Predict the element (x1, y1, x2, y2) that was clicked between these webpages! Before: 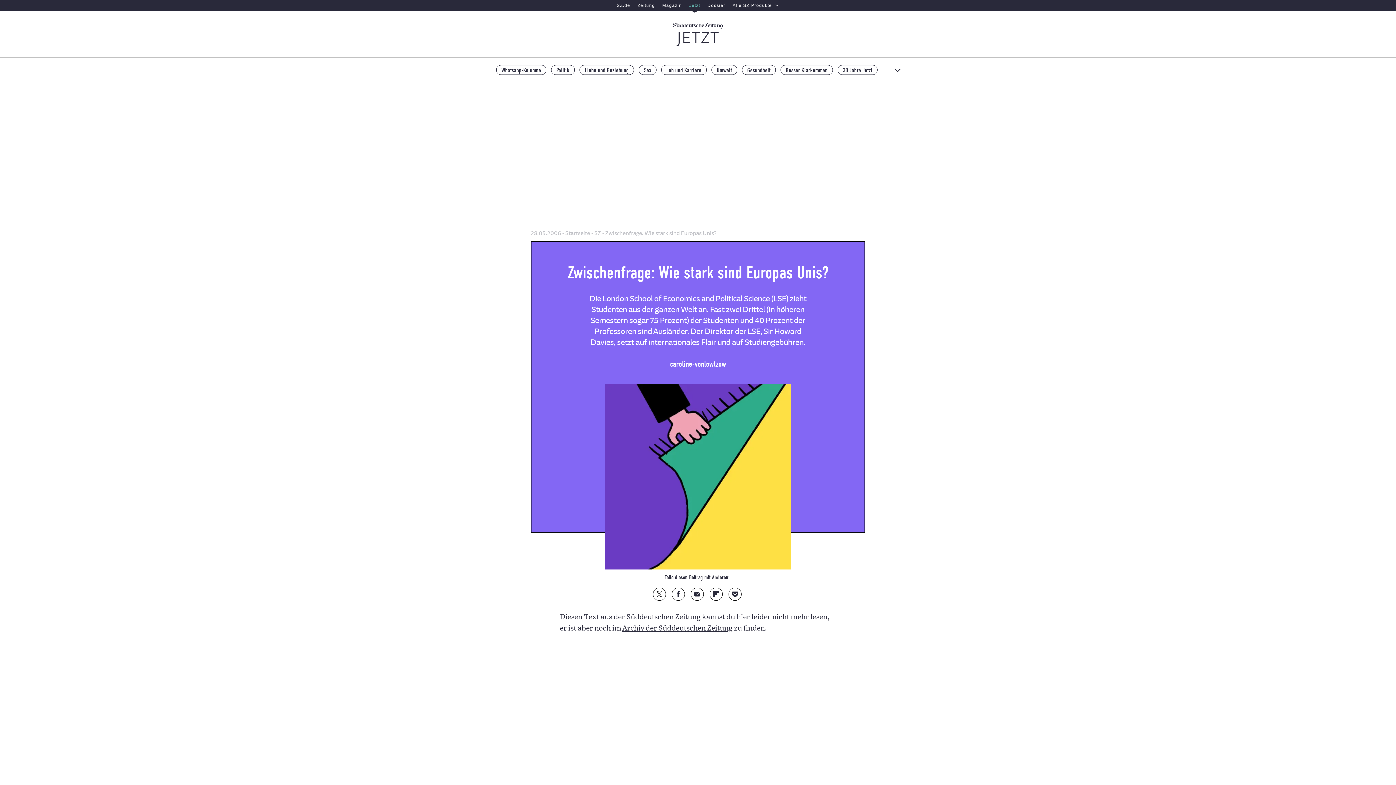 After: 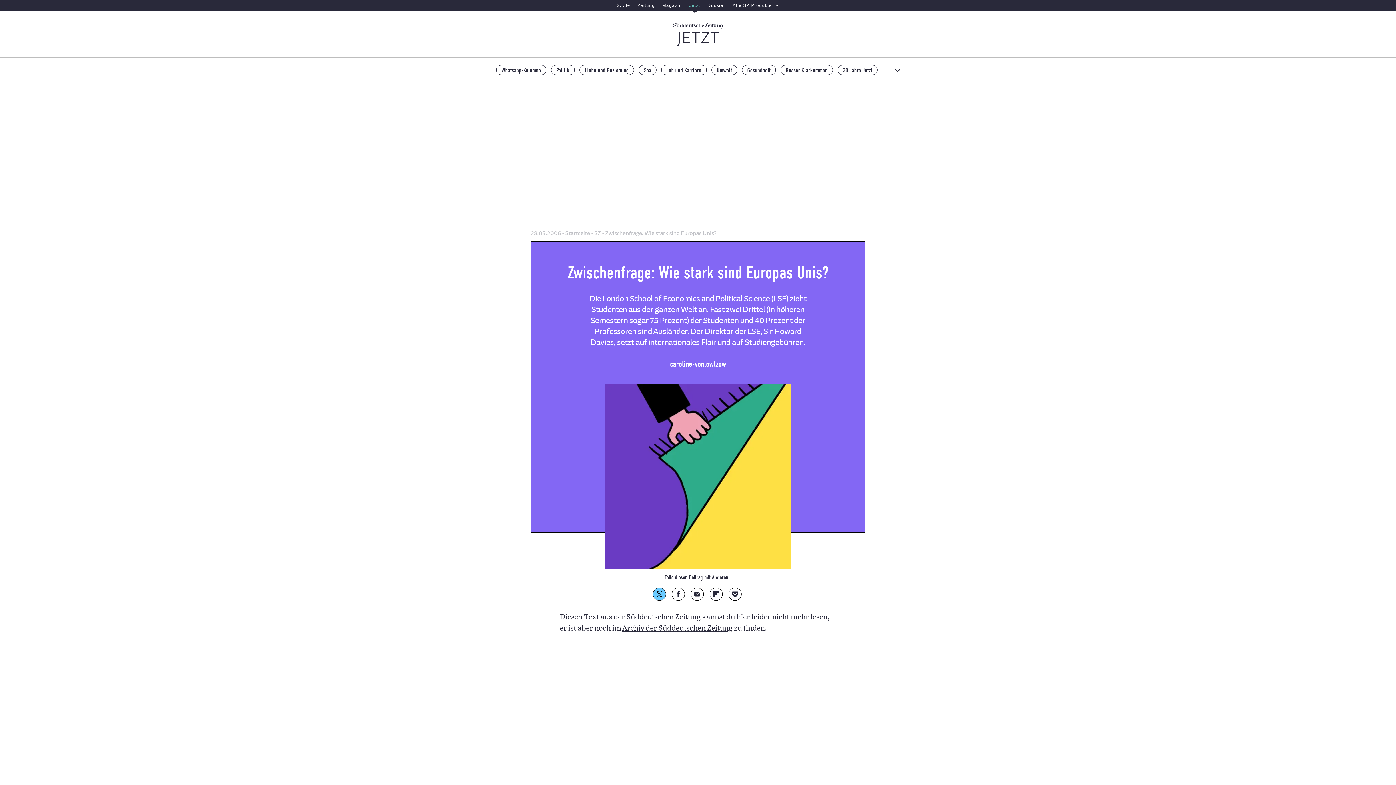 Action: bbox: (653, 588, 665, 600) label: Auf X teilen